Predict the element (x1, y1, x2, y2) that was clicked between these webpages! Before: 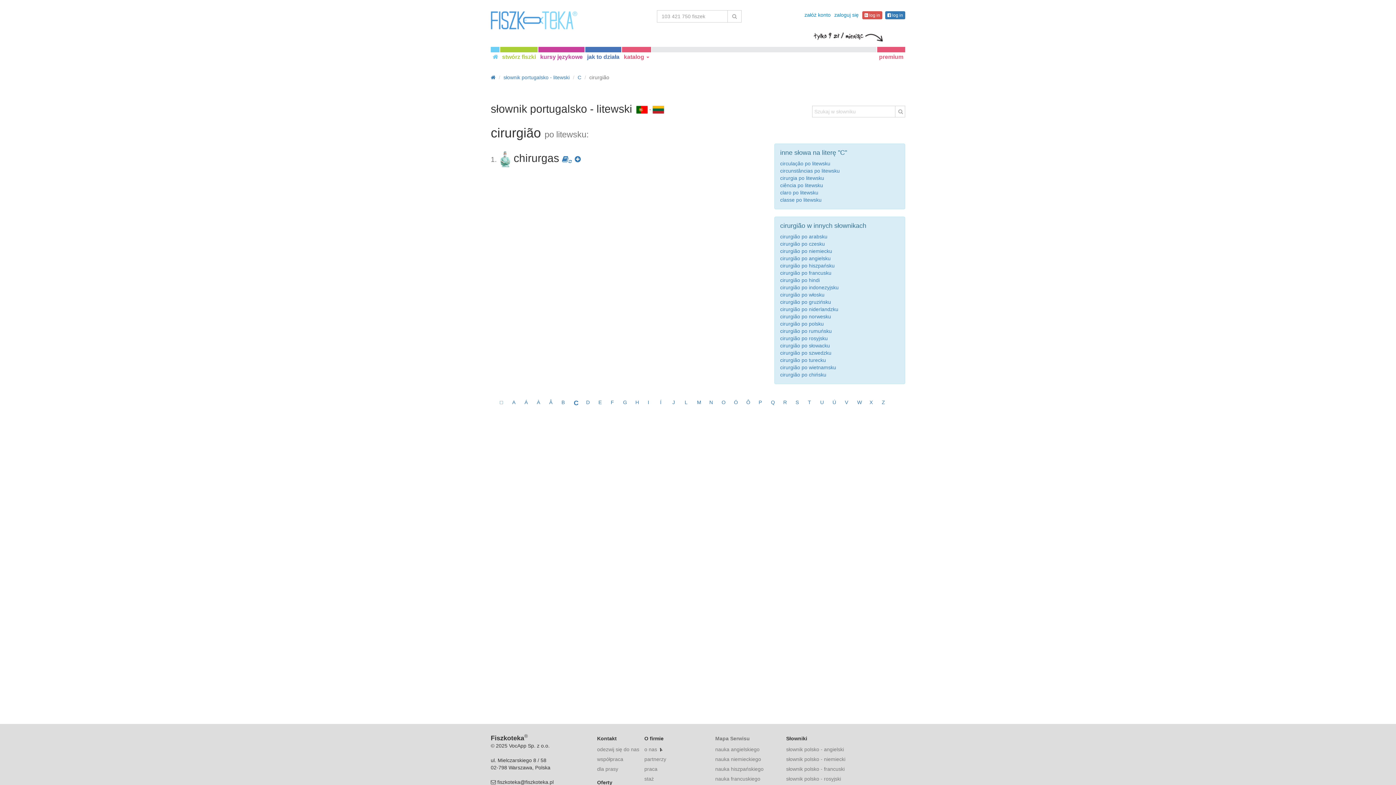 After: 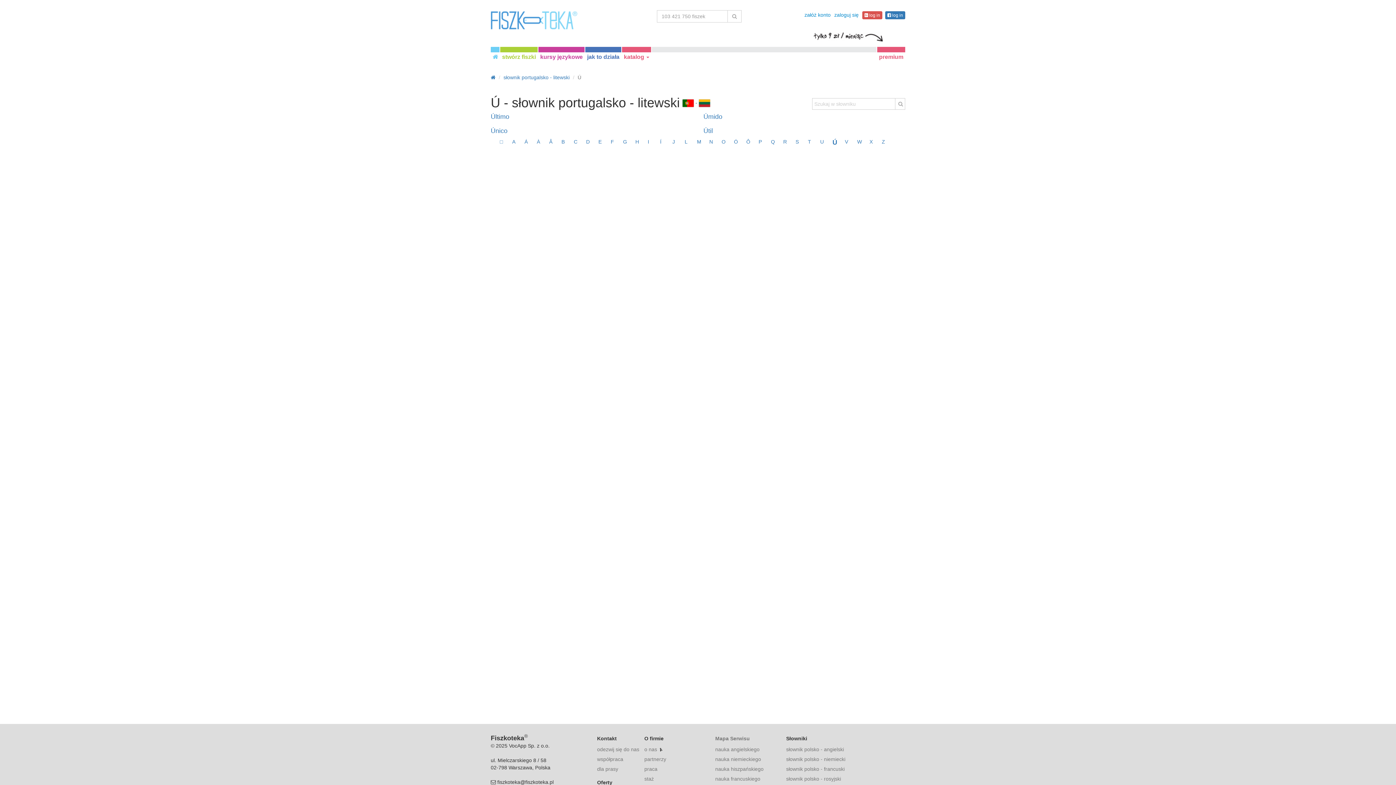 Action: bbox: (832, 399, 836, 405) label: Ú